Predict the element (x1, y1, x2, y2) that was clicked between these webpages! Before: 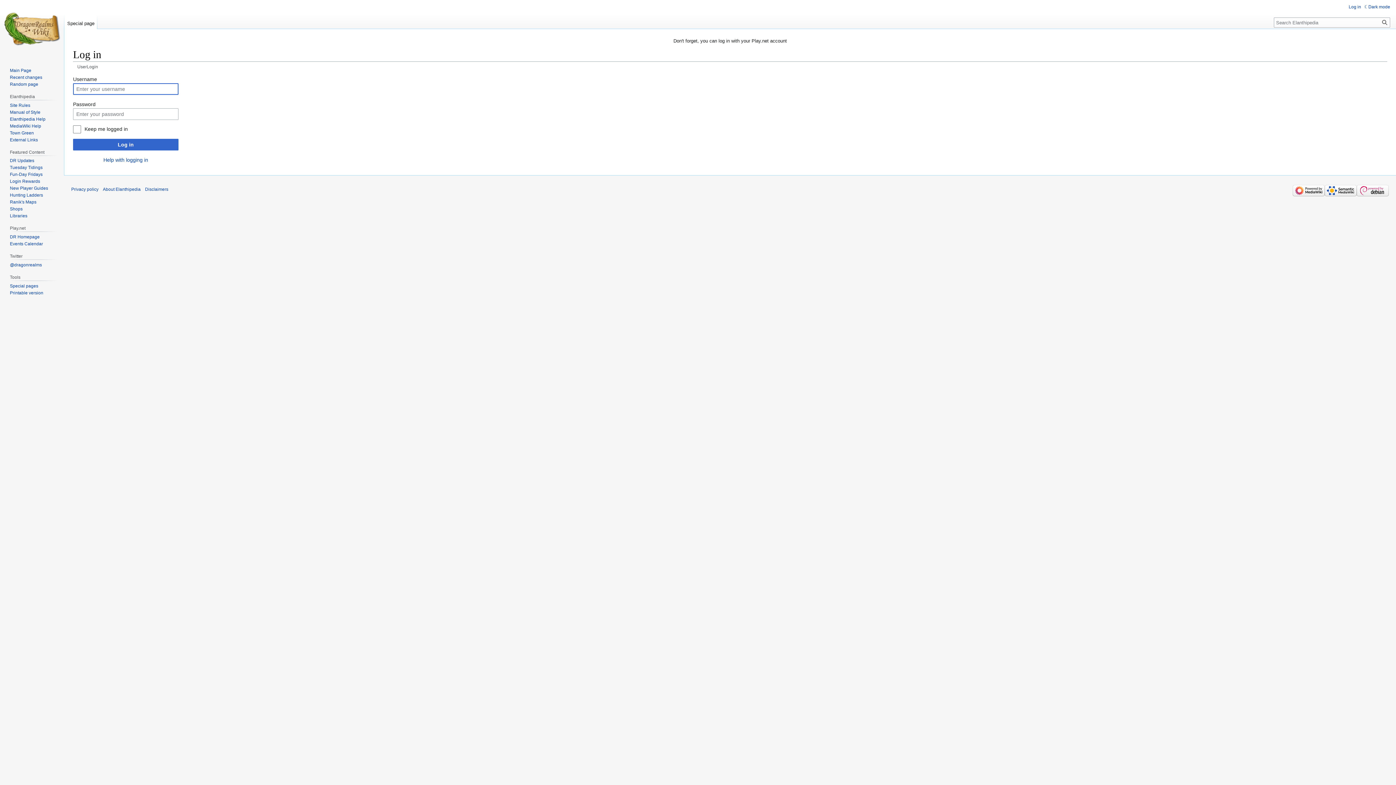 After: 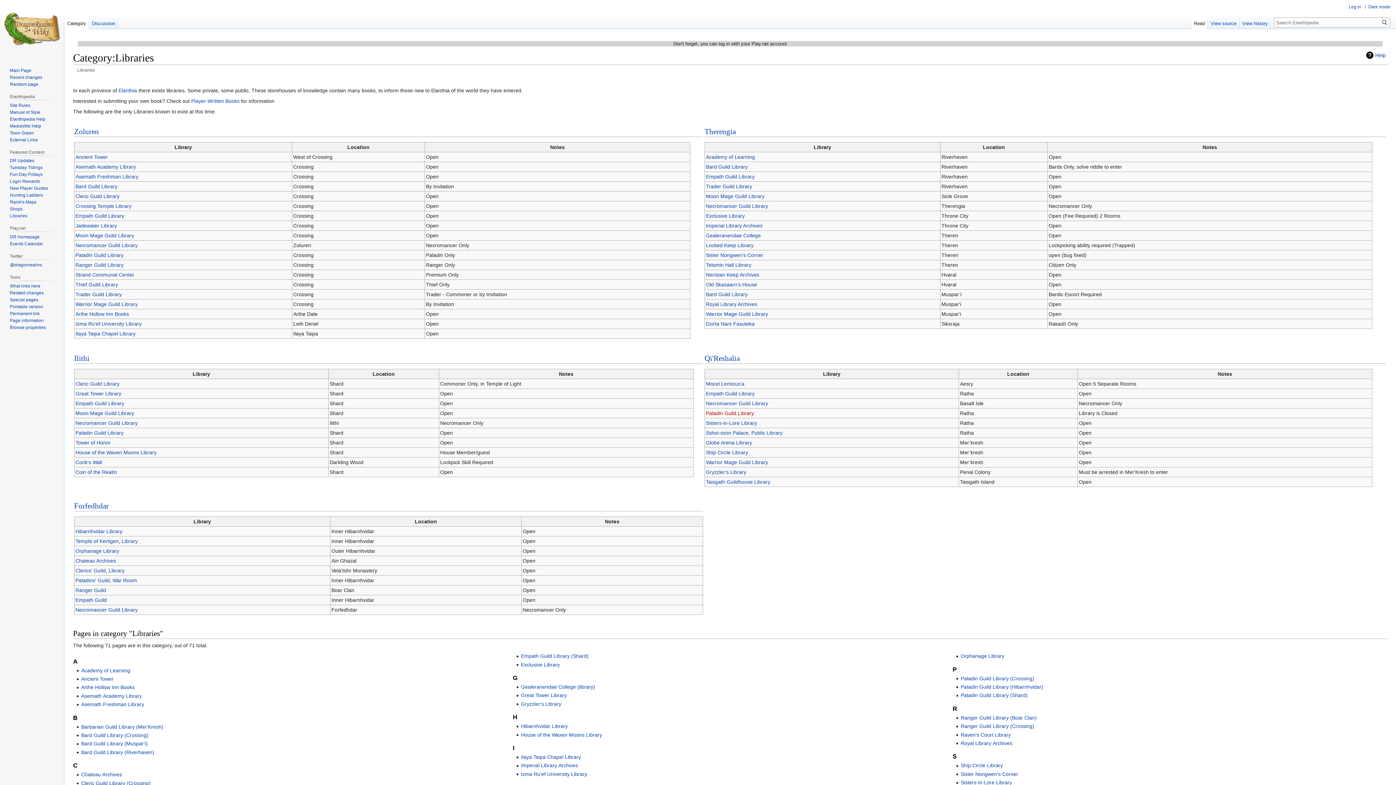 Action: bbox: (9, 213, 27, 218) label: Libraries